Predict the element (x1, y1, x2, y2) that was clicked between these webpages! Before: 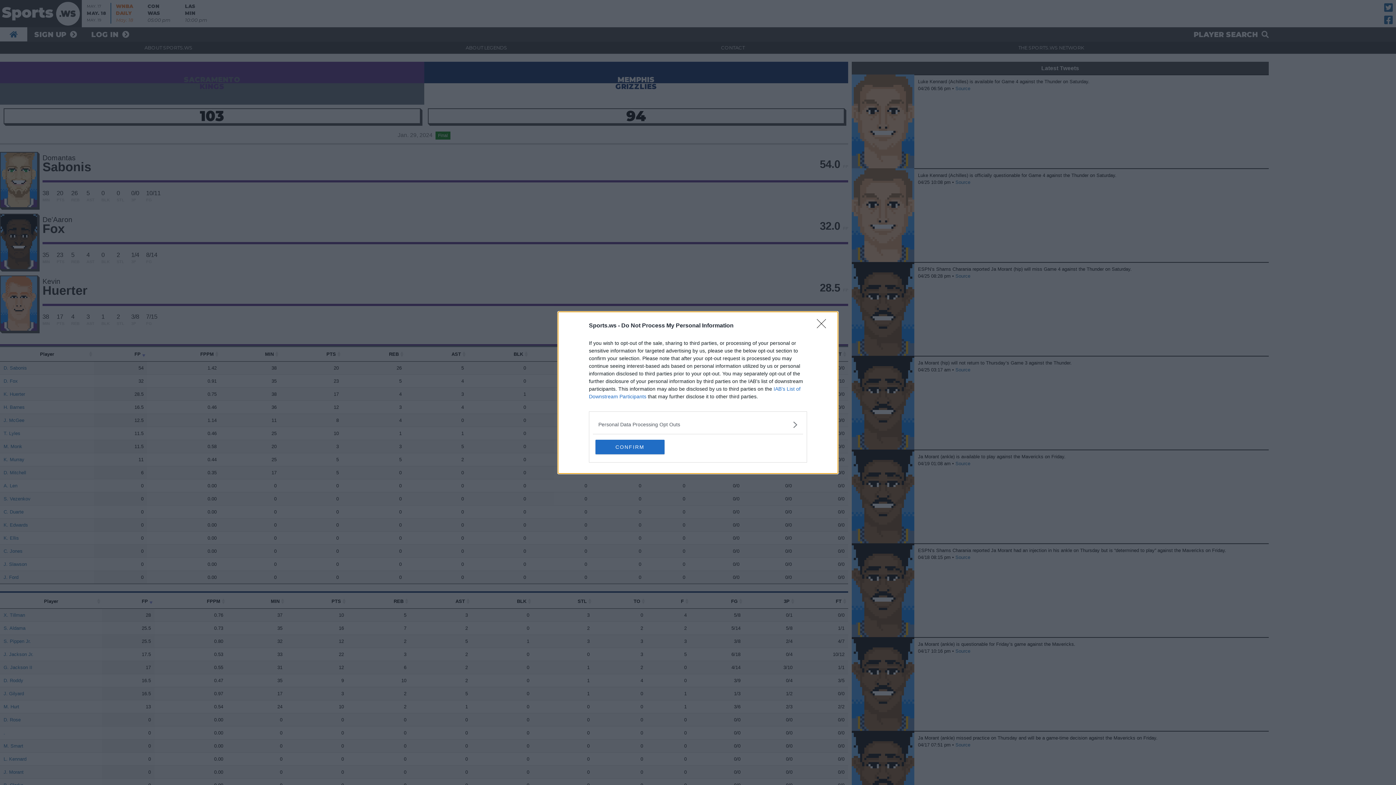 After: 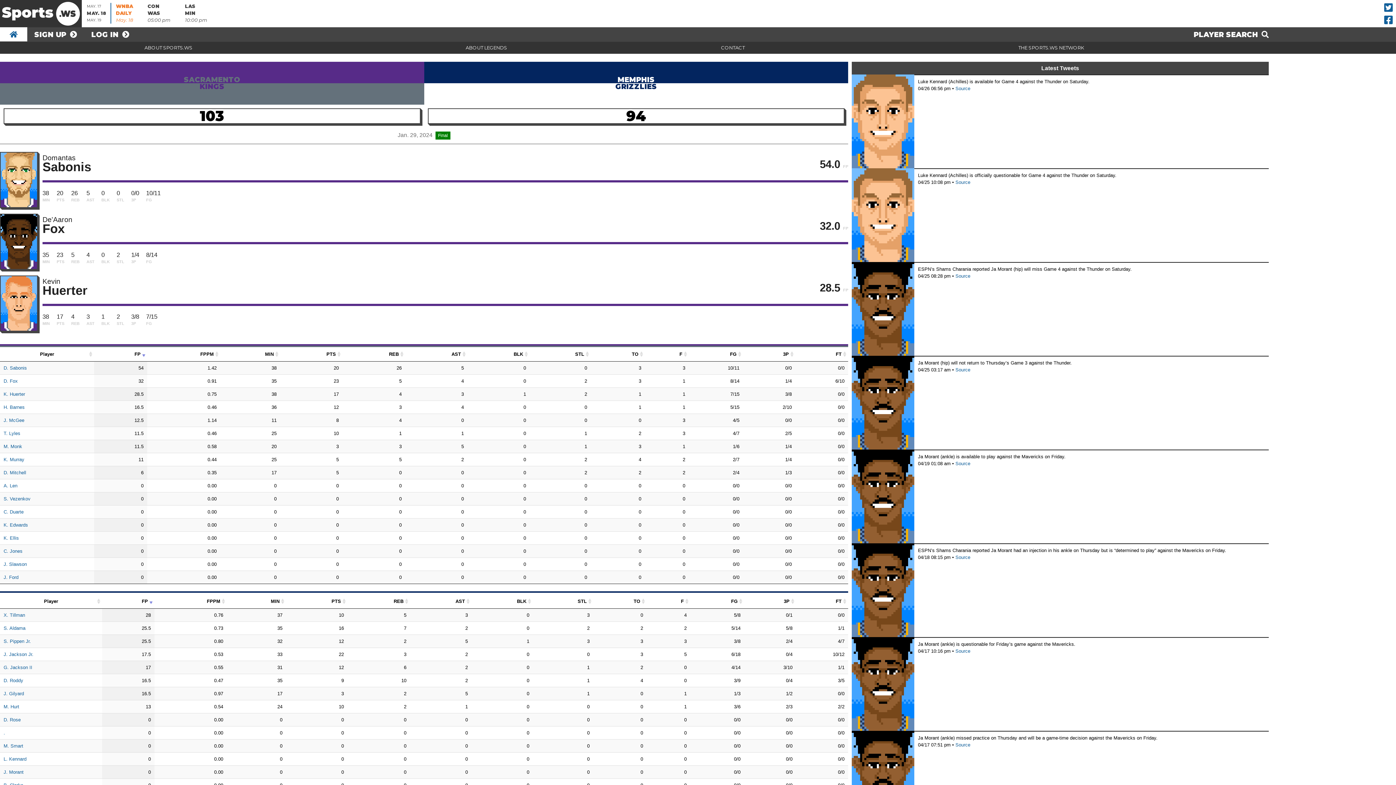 Action: bbox: (817, 319, 830, 332) label: Close